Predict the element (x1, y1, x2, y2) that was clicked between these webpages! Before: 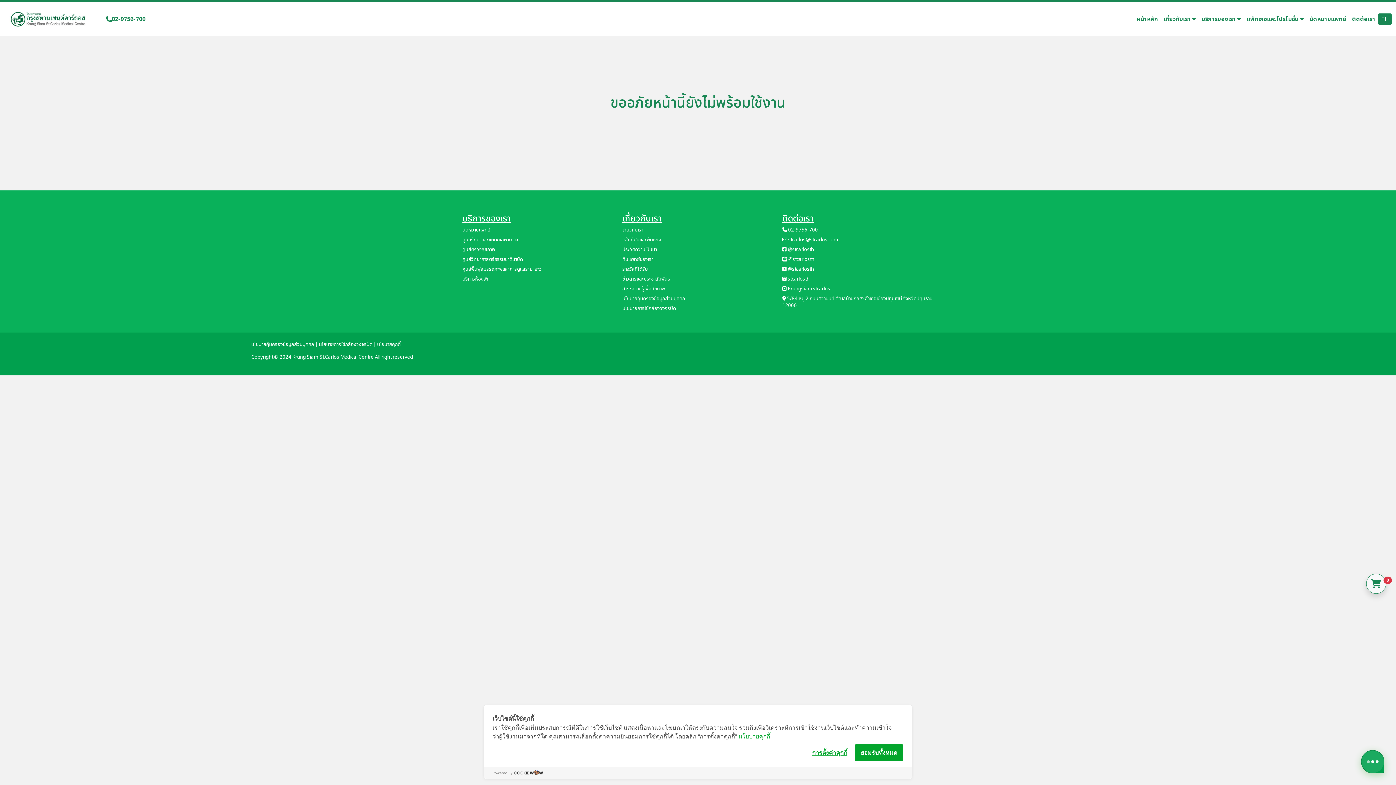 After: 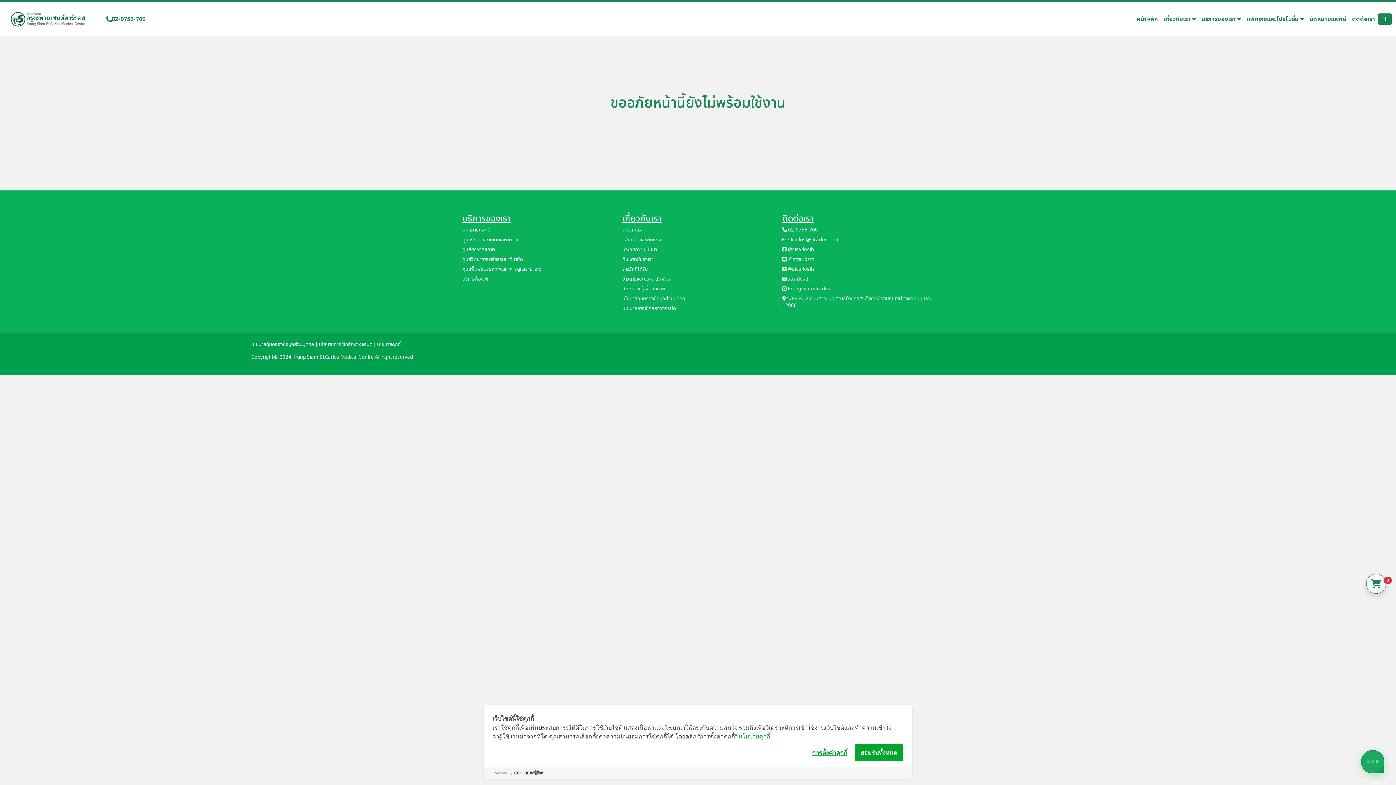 Action: label:  @stcarlosth bbox: (782, 266, 933, 273)